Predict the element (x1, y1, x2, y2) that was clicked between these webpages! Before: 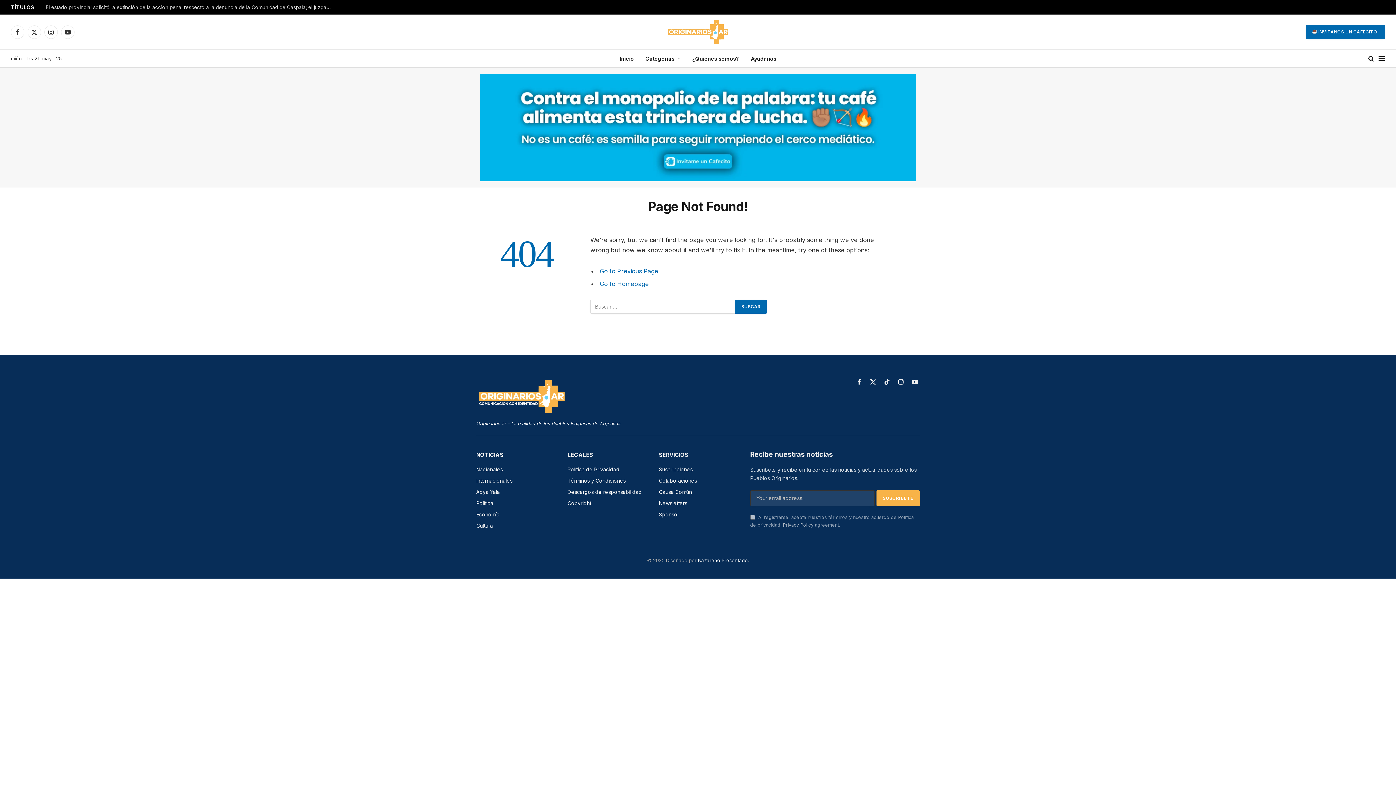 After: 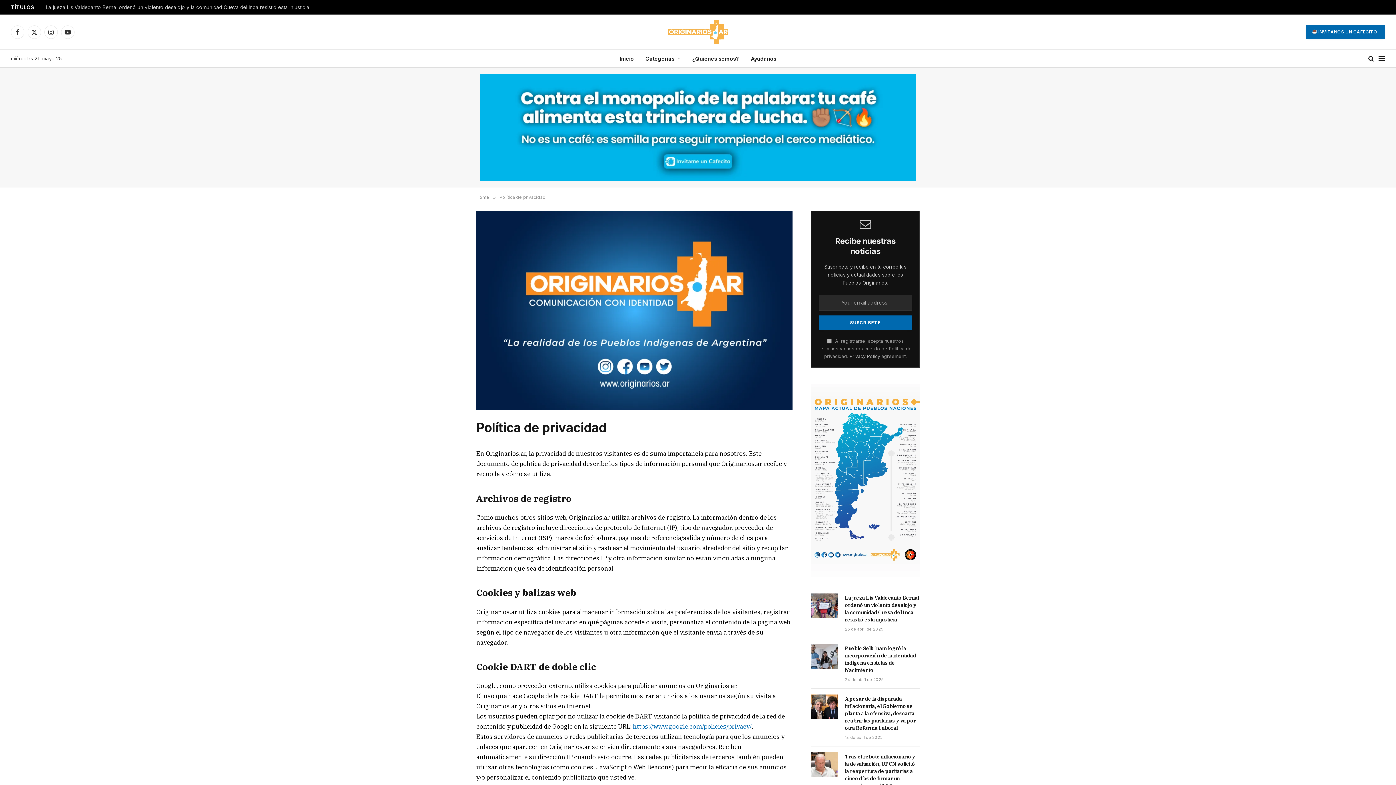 Action: bbox: (567, 466, 619, 472) label: Política de Privacidad